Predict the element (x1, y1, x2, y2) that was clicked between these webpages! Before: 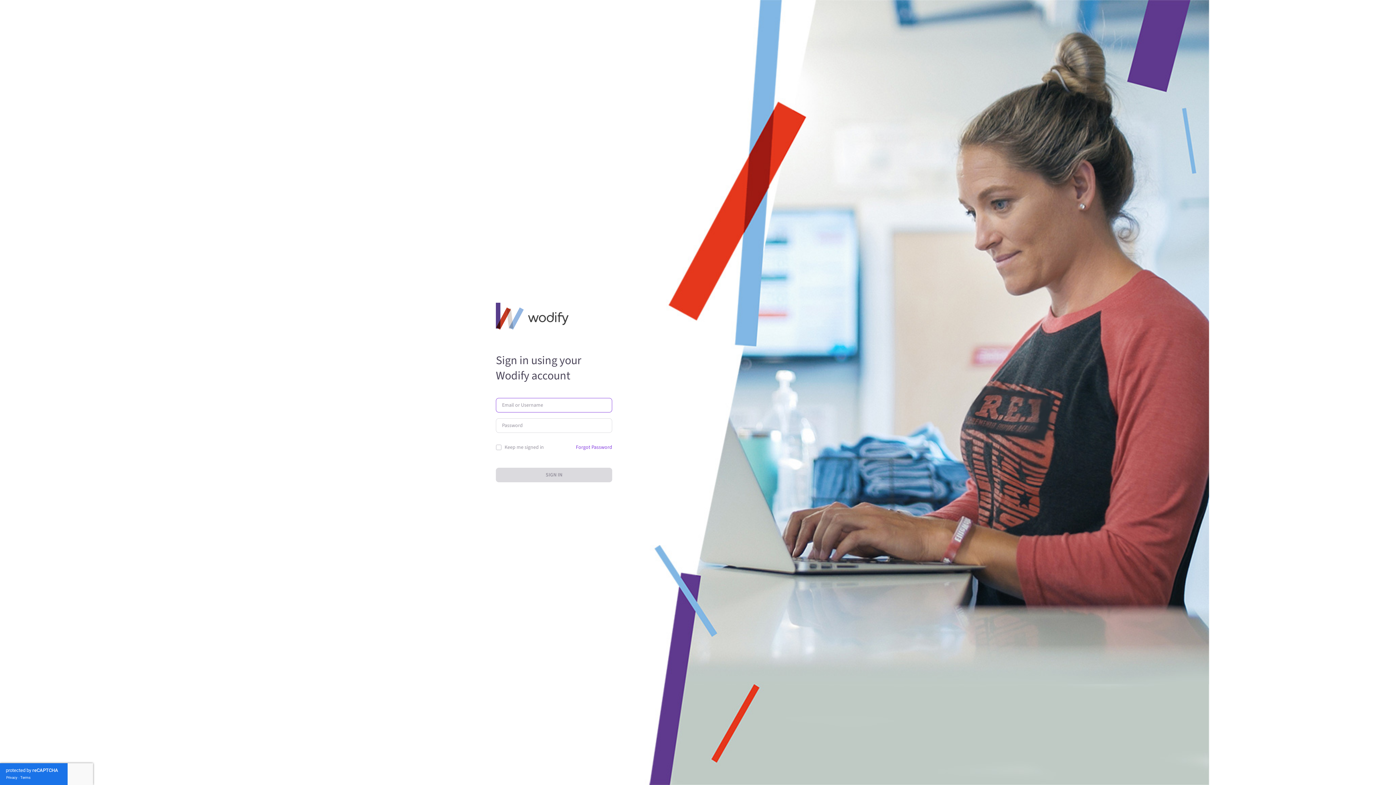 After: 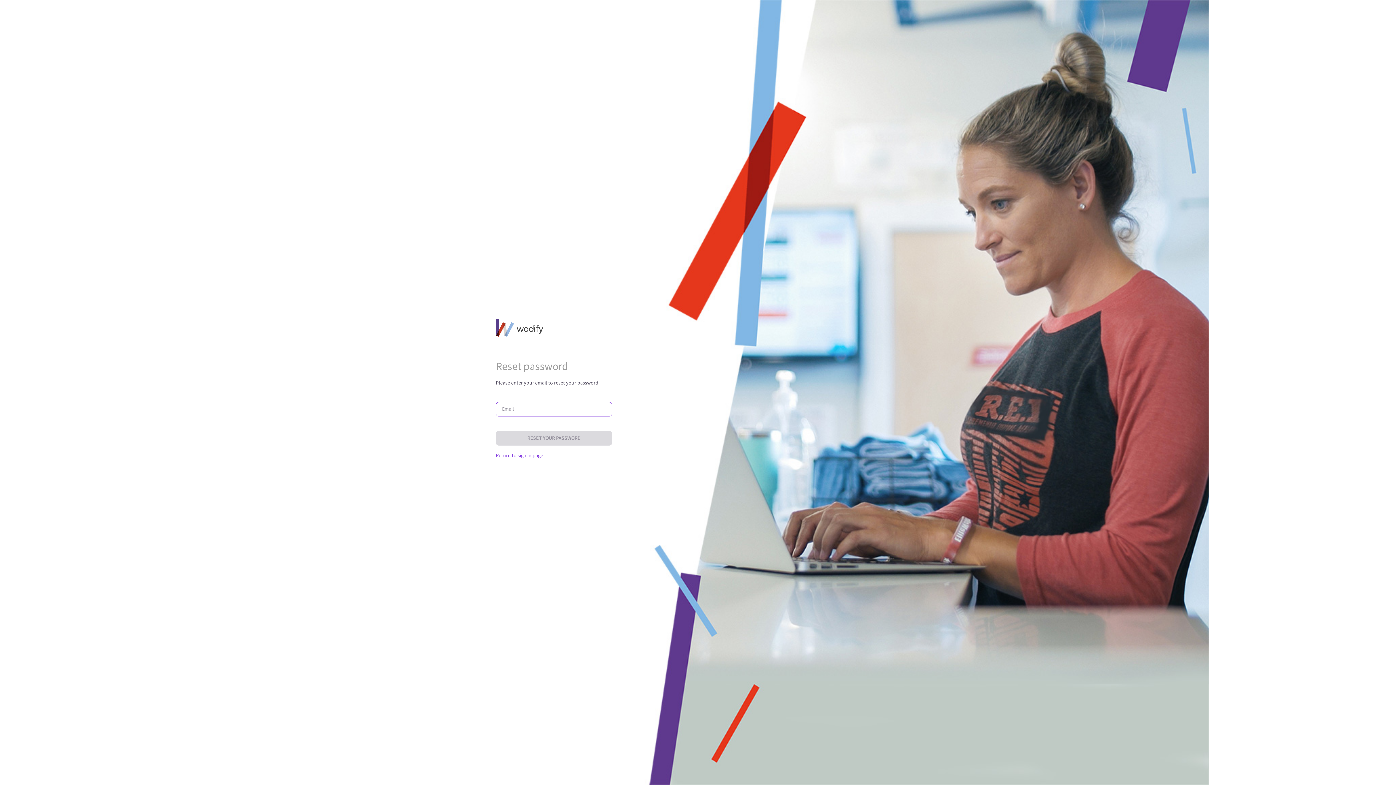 Action: label: Forgot Password bbox: (576, 441, 612, 453)